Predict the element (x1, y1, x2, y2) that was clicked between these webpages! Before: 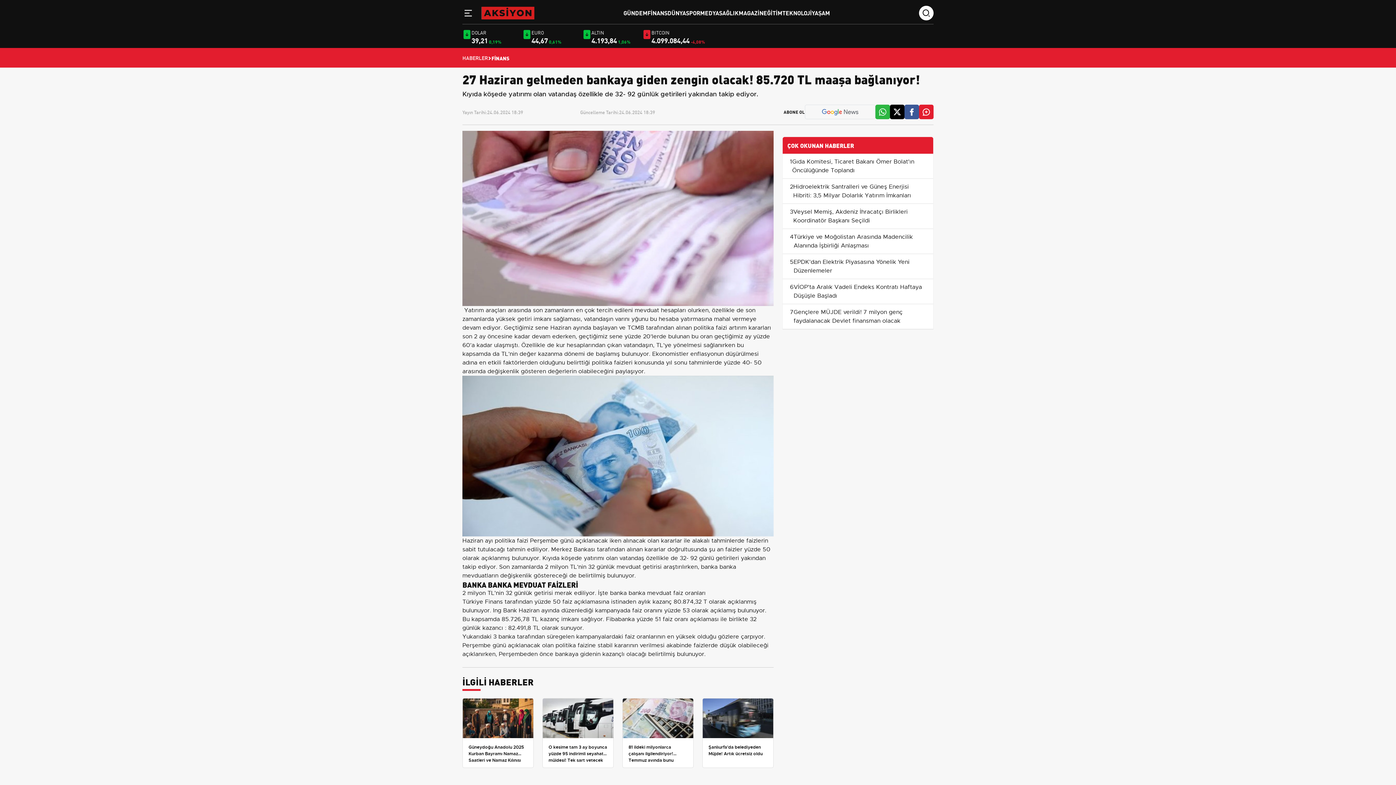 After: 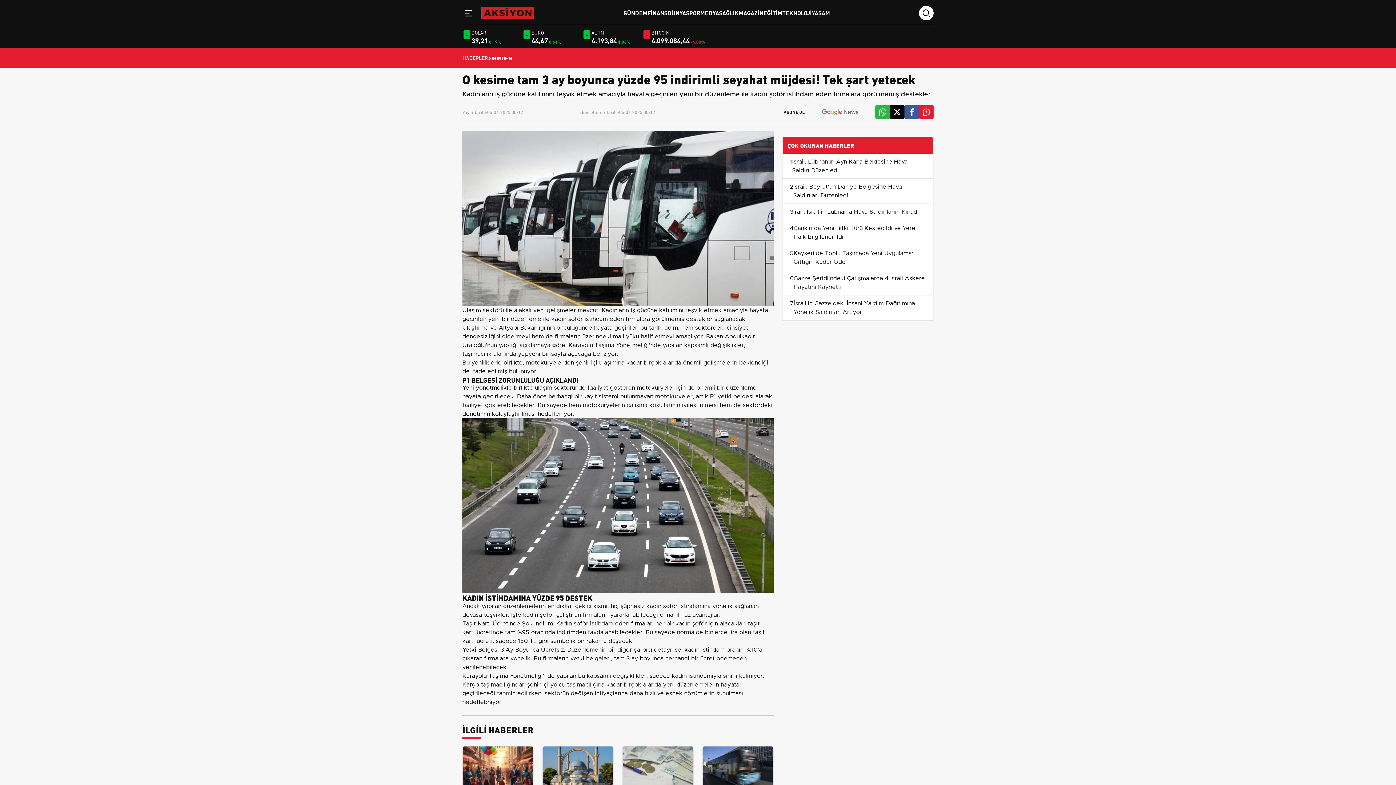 Action: bbox: (542, 714, 613, 768) label: O kesime tam 3 ay boyunca yüzde 95 indirimli seyahat müjdesi! Tek şart yetecek